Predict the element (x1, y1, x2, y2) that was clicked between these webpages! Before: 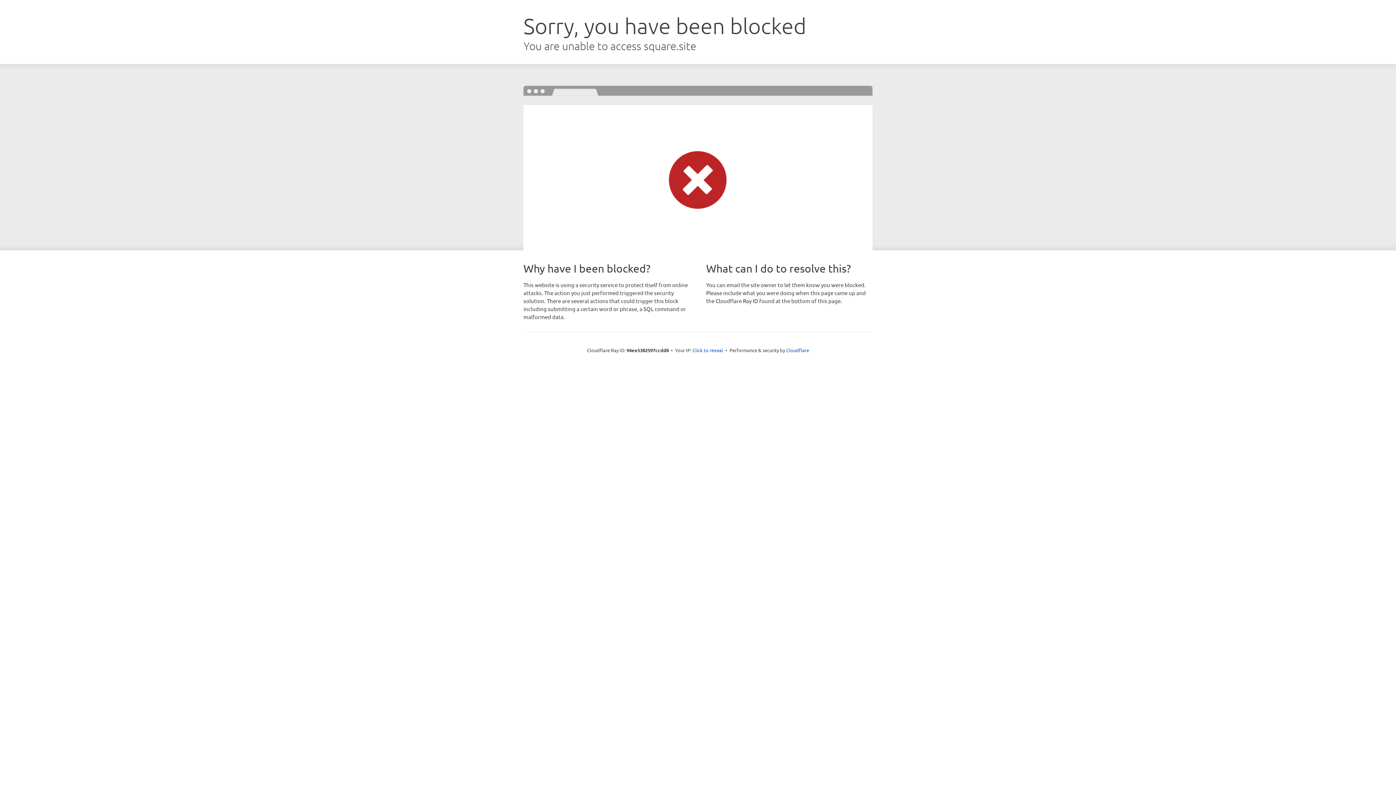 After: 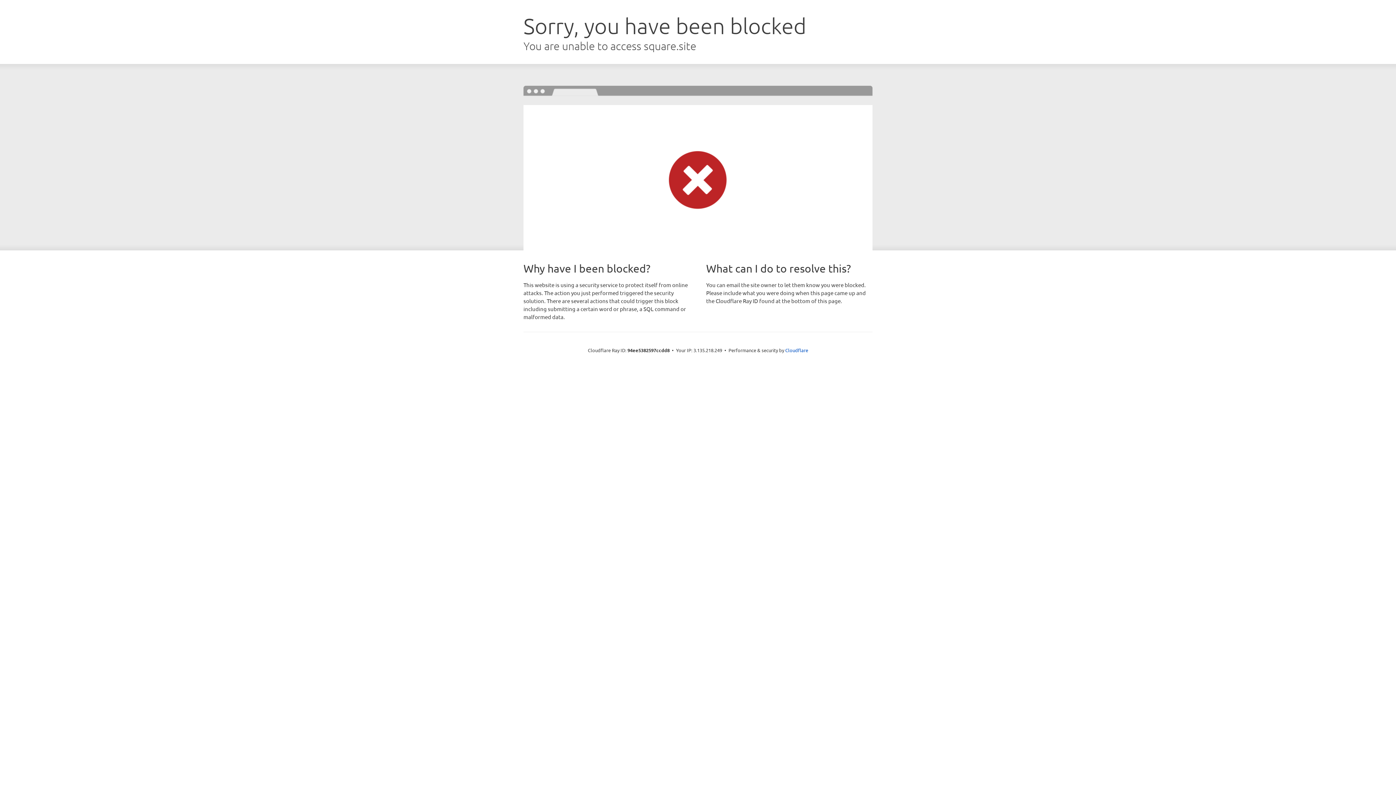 Action: bbox: (692, 346, 723, 353) label: Click to reveal